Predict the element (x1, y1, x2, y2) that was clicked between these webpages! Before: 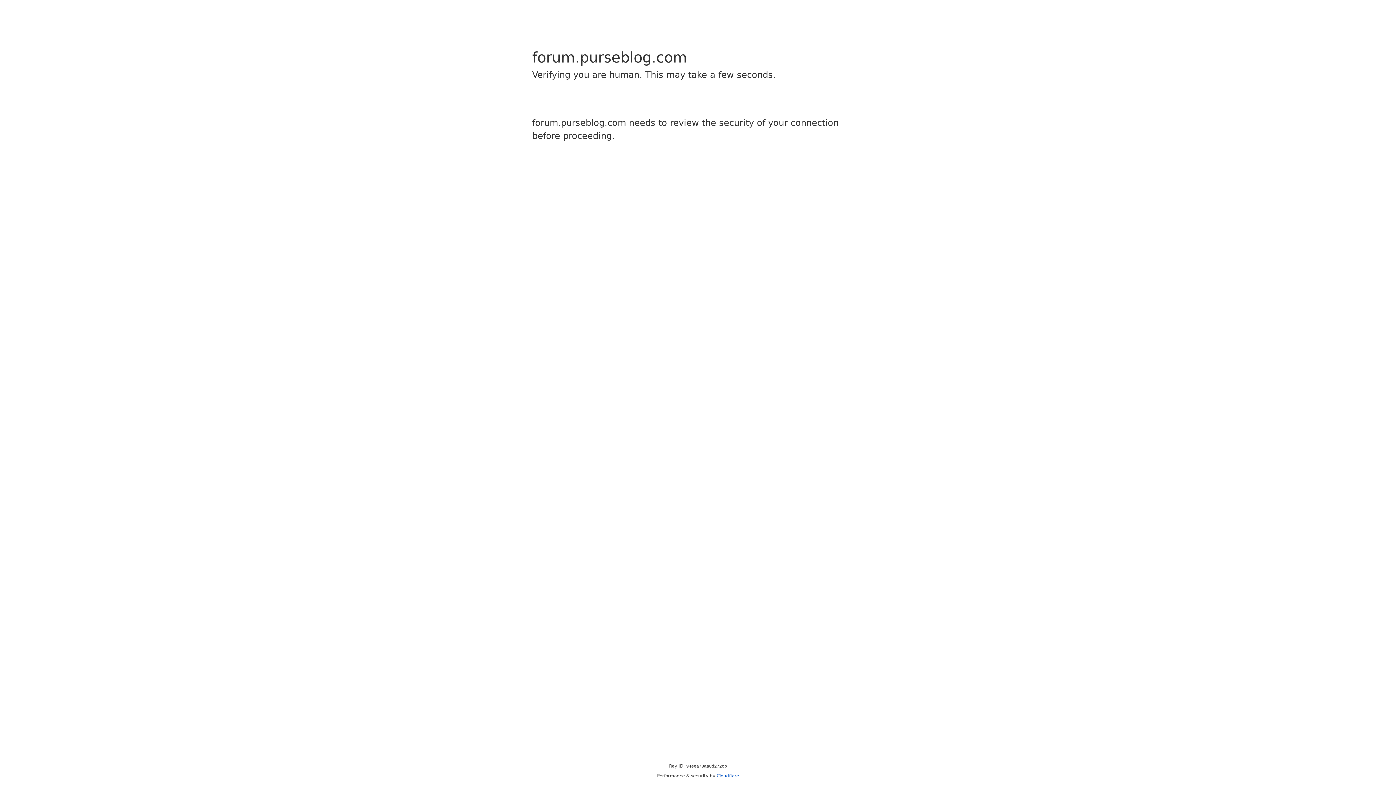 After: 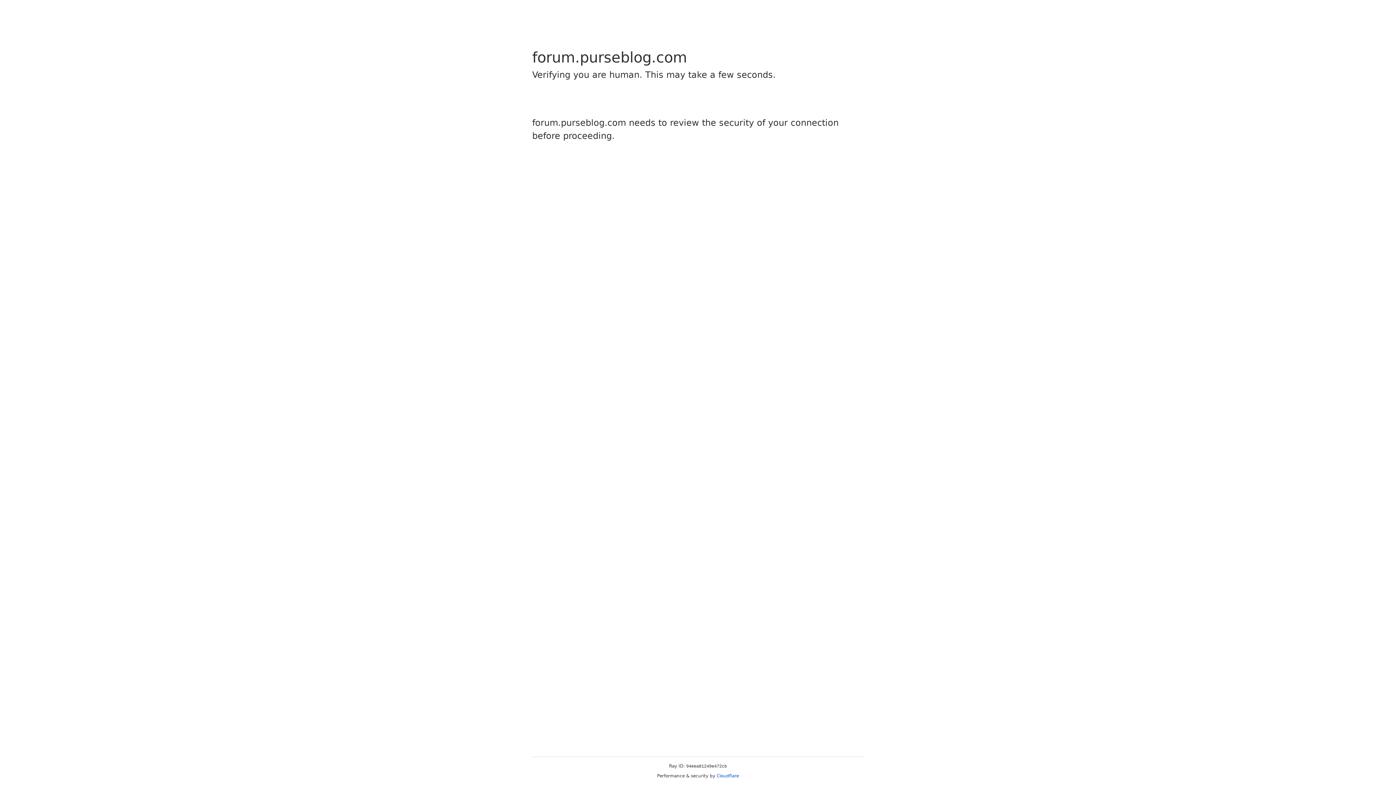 Action: label: Cloudflare bbox: (716, 773, 739, 778)